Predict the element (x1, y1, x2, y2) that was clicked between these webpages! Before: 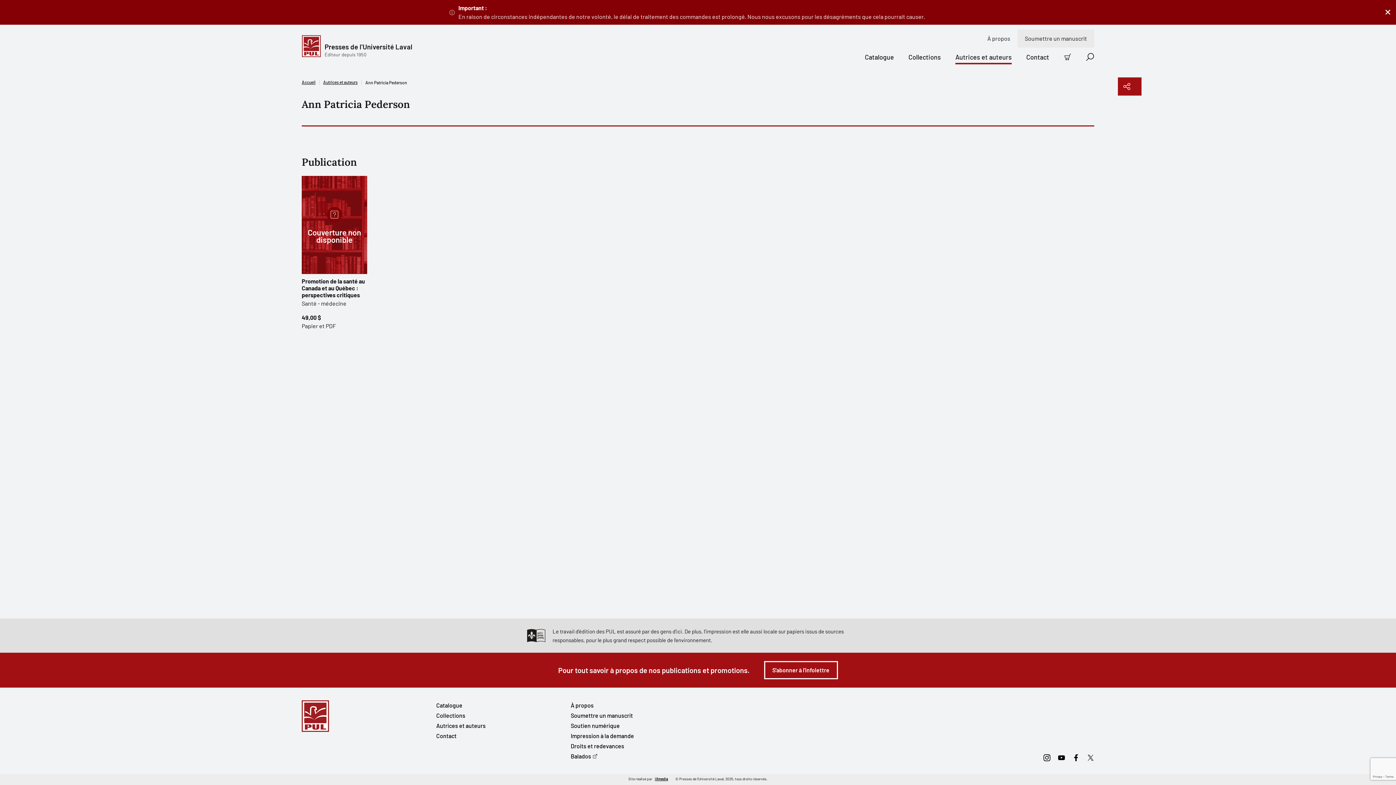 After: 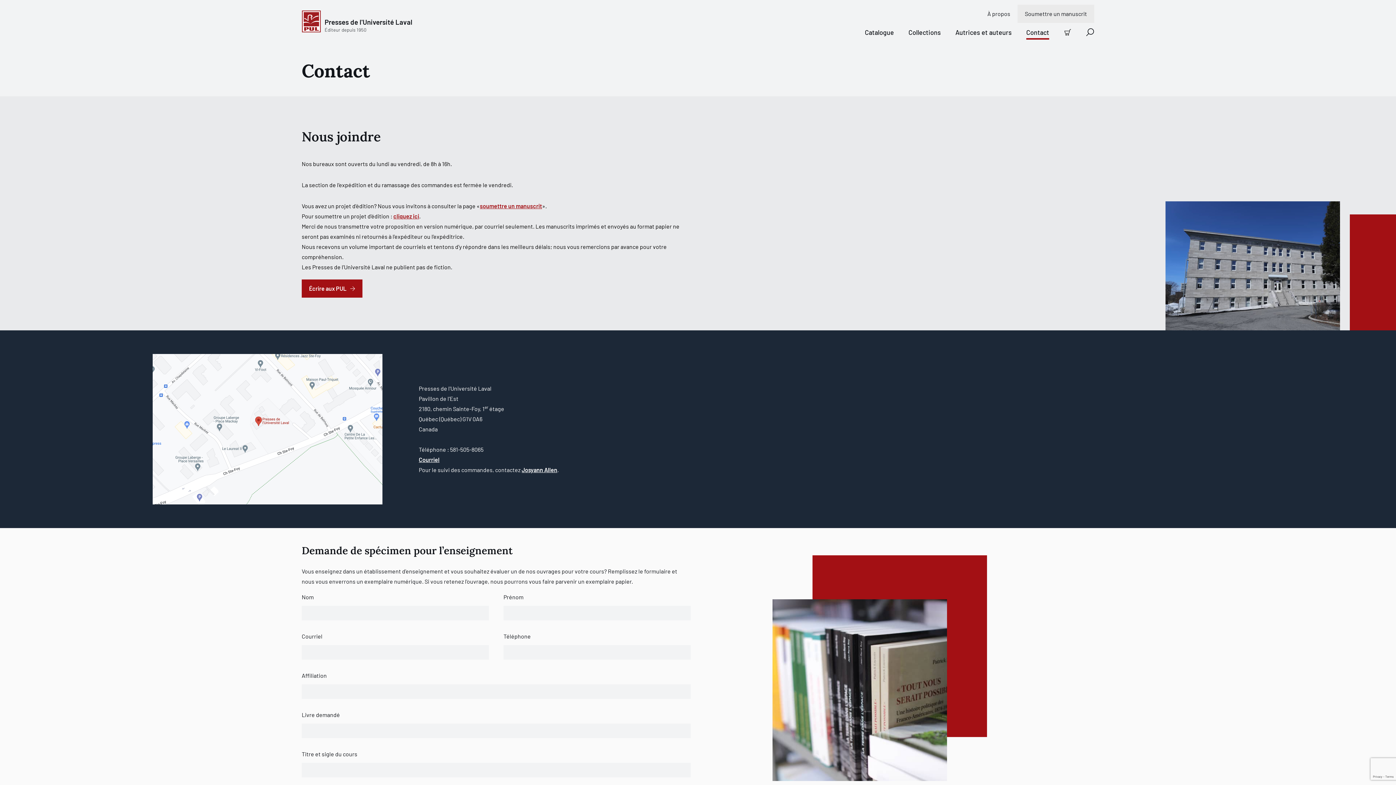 Action: bbox: (1026, 51, 1049, 62) label: Contact